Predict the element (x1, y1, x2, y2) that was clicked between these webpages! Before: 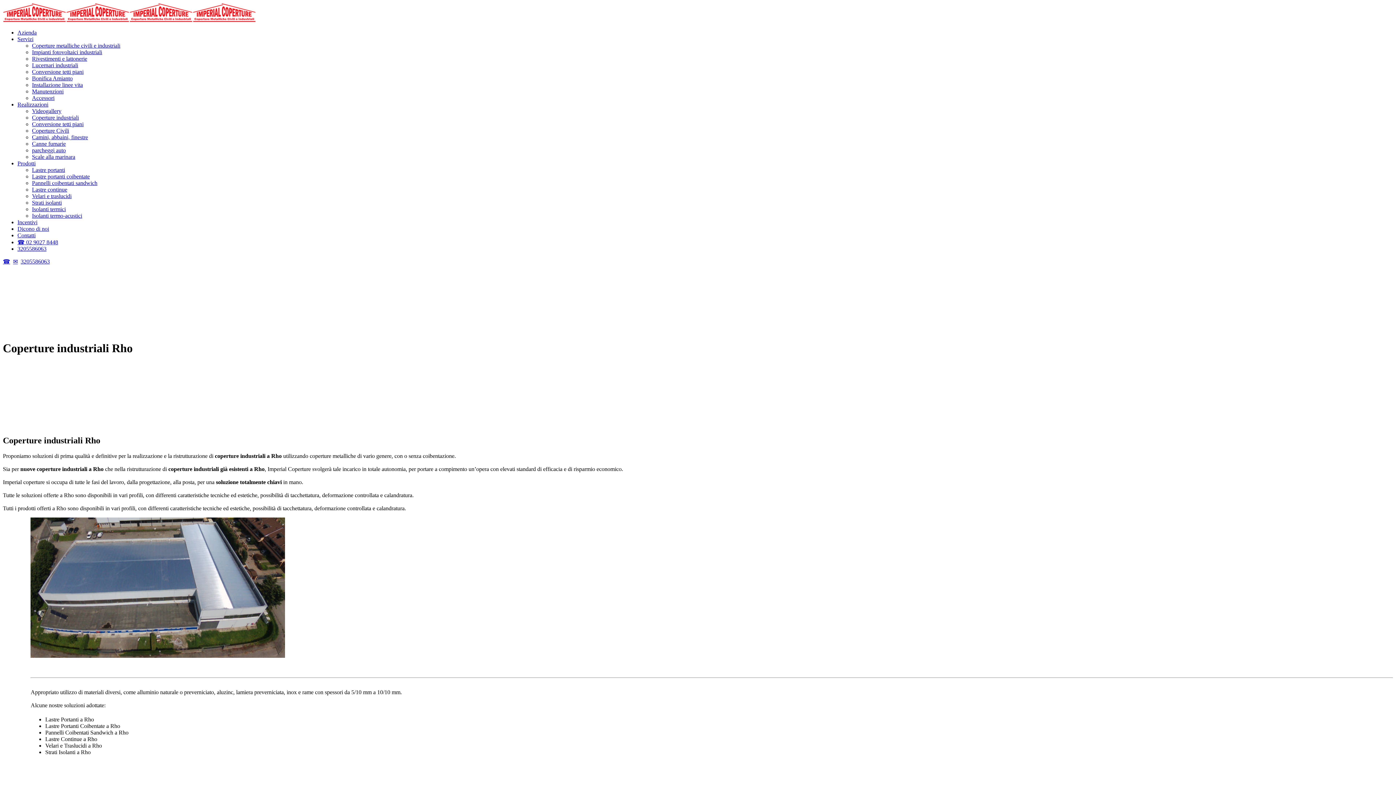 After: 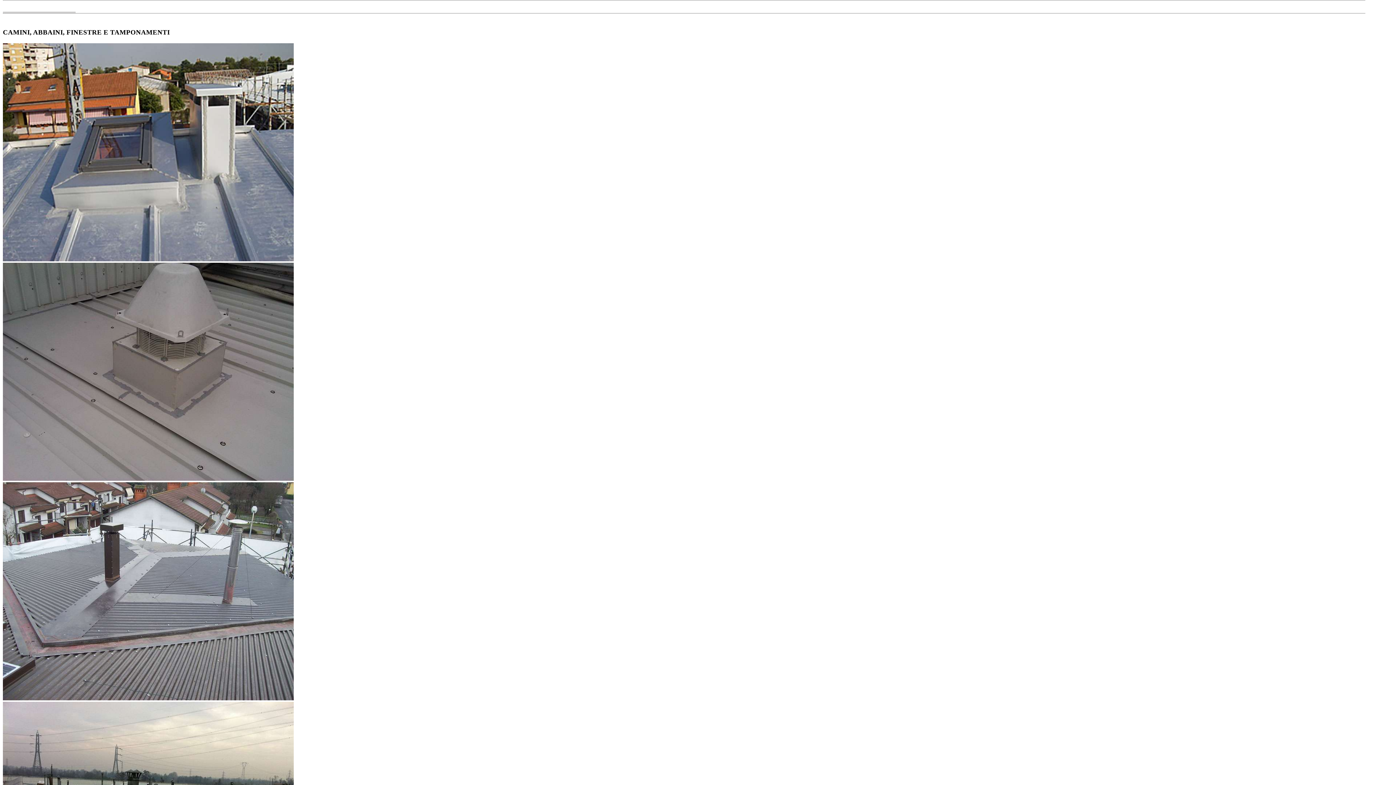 Action: label: Camini, abbaini, finestre bbox: (32, 134, 88, 140)